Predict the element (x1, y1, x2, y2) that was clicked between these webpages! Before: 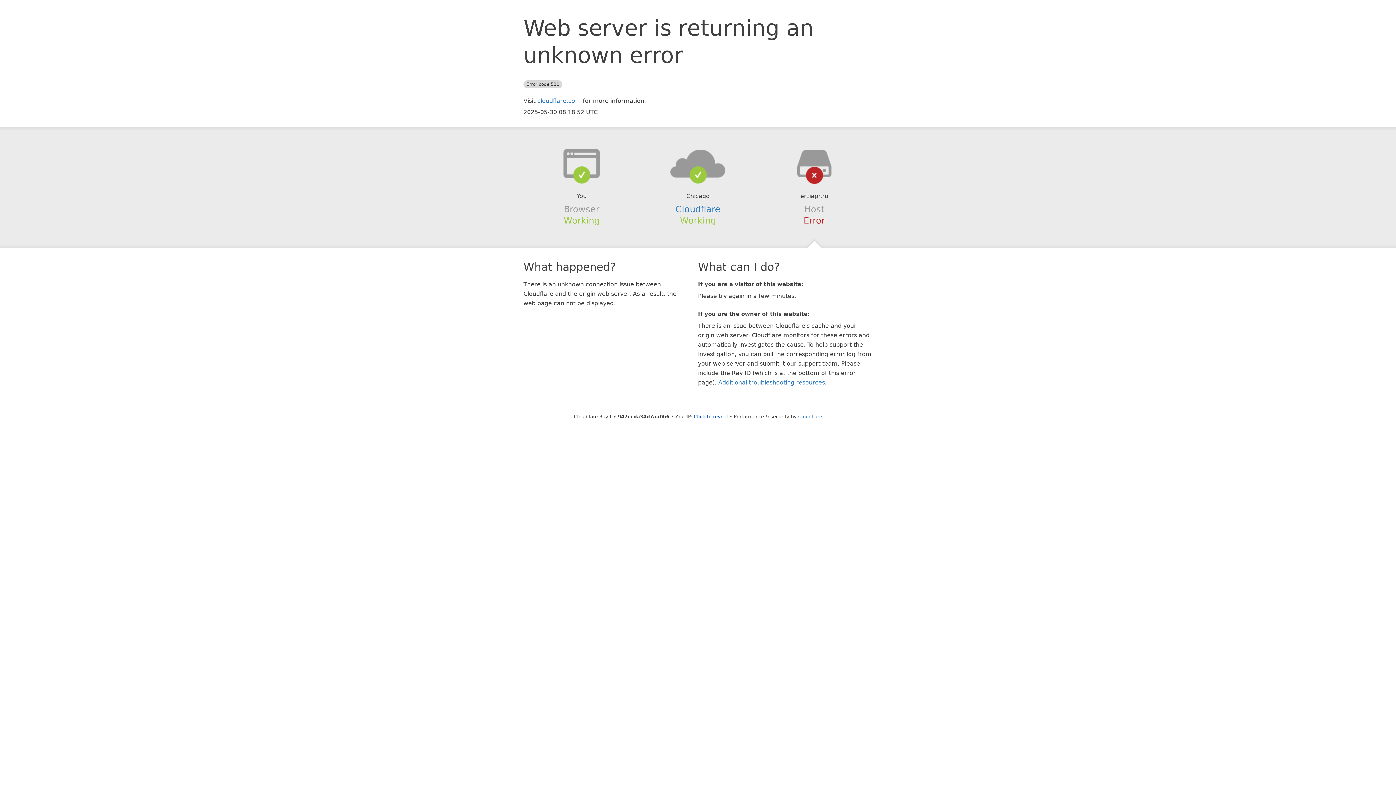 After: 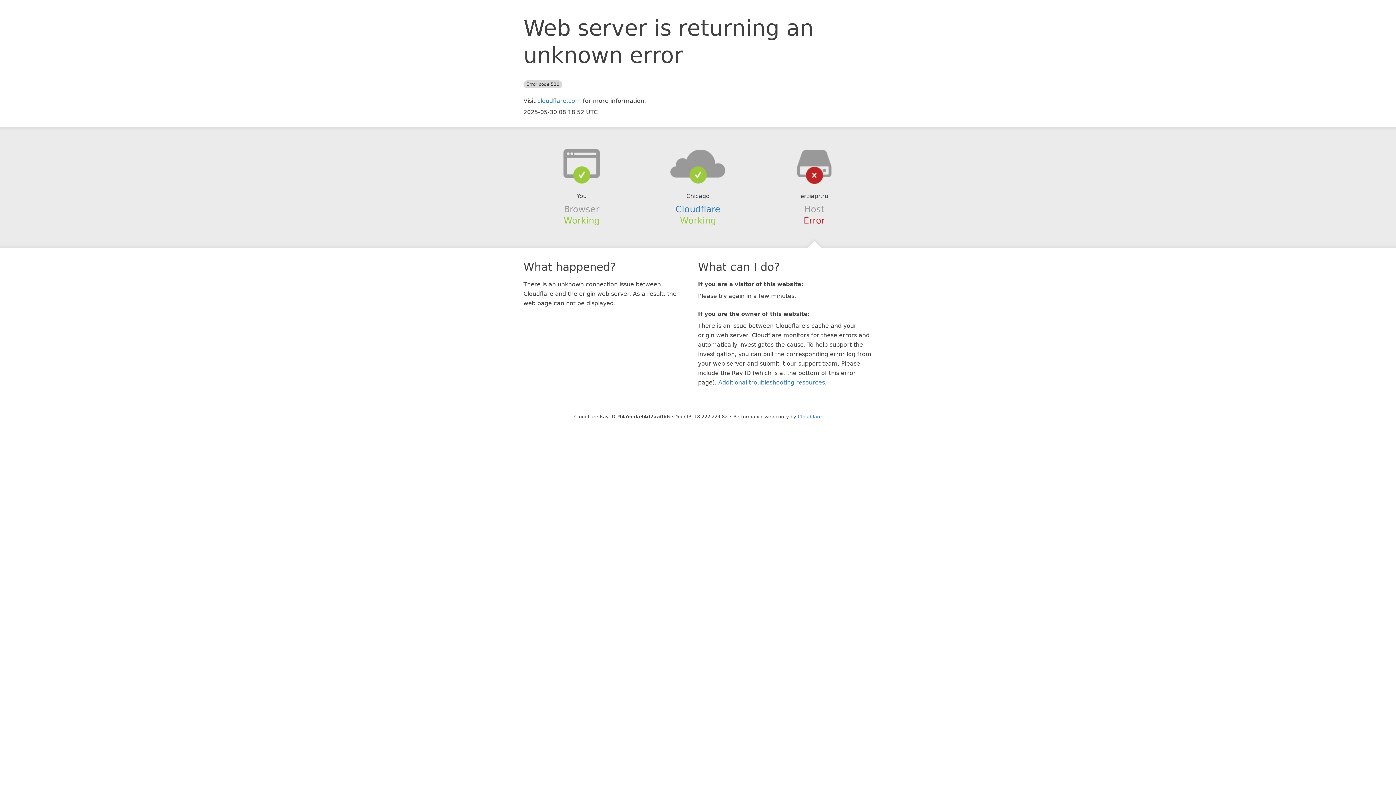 Action: label: Click to reveal bbox: (694, 414, 728, 419)